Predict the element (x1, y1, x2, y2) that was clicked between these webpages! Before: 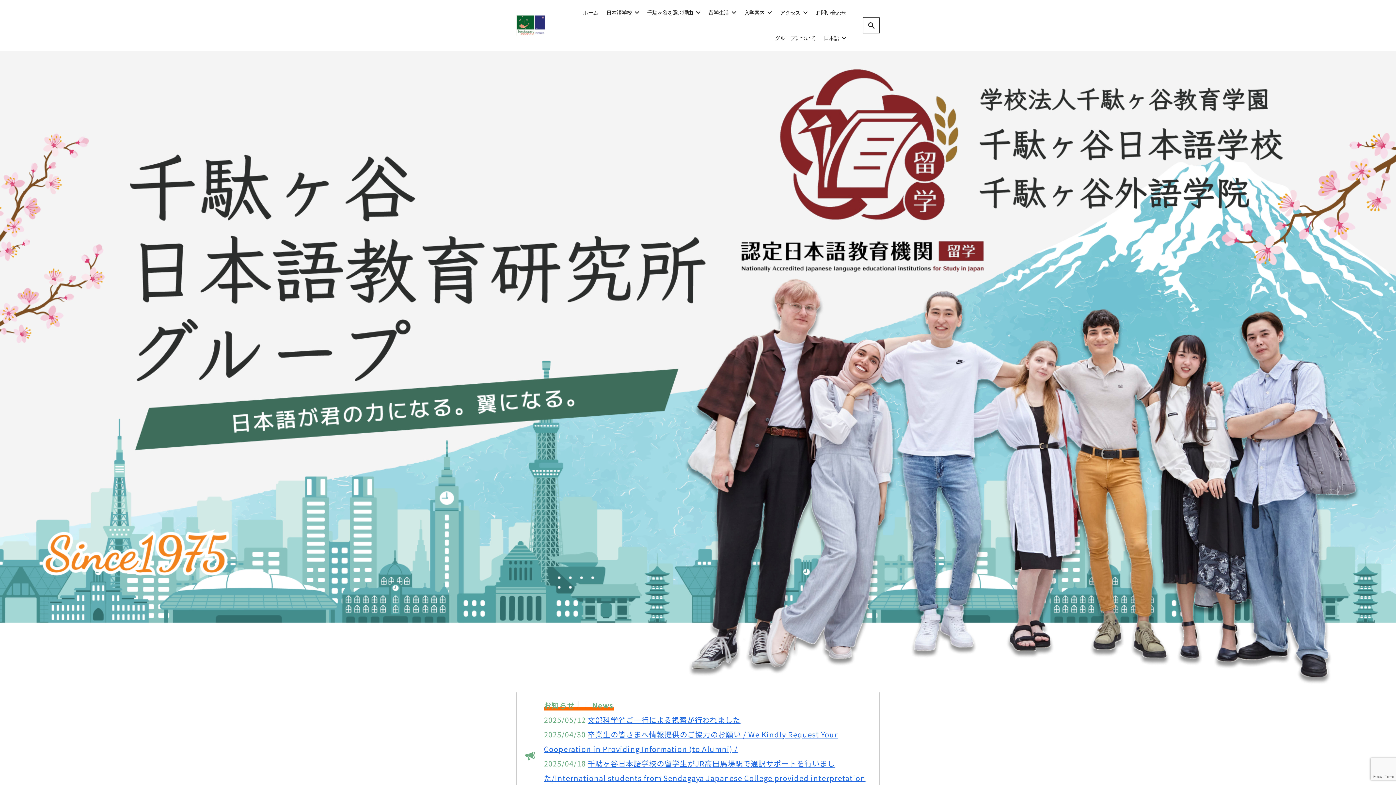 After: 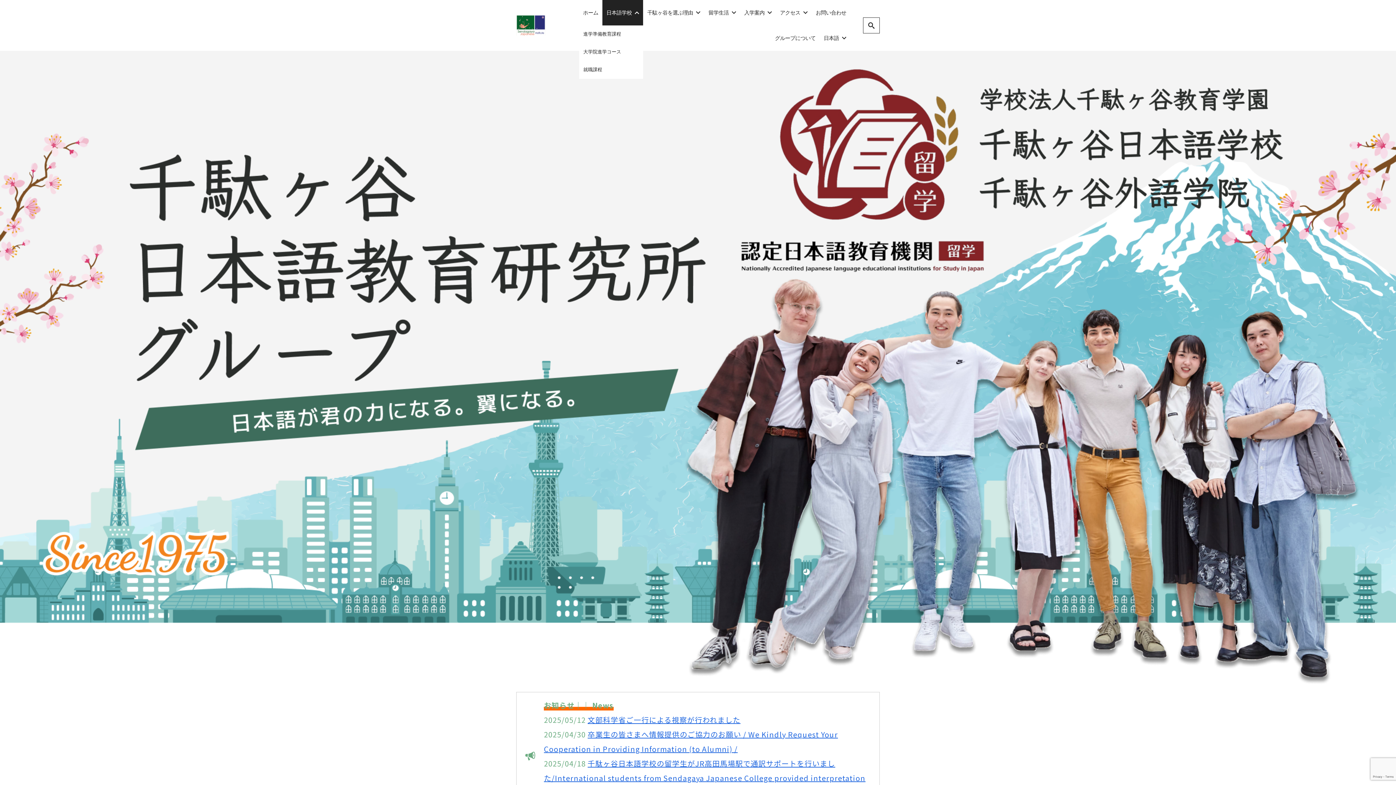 Action: label: 日本語学校 bbox: (602, 0, 643, 25)